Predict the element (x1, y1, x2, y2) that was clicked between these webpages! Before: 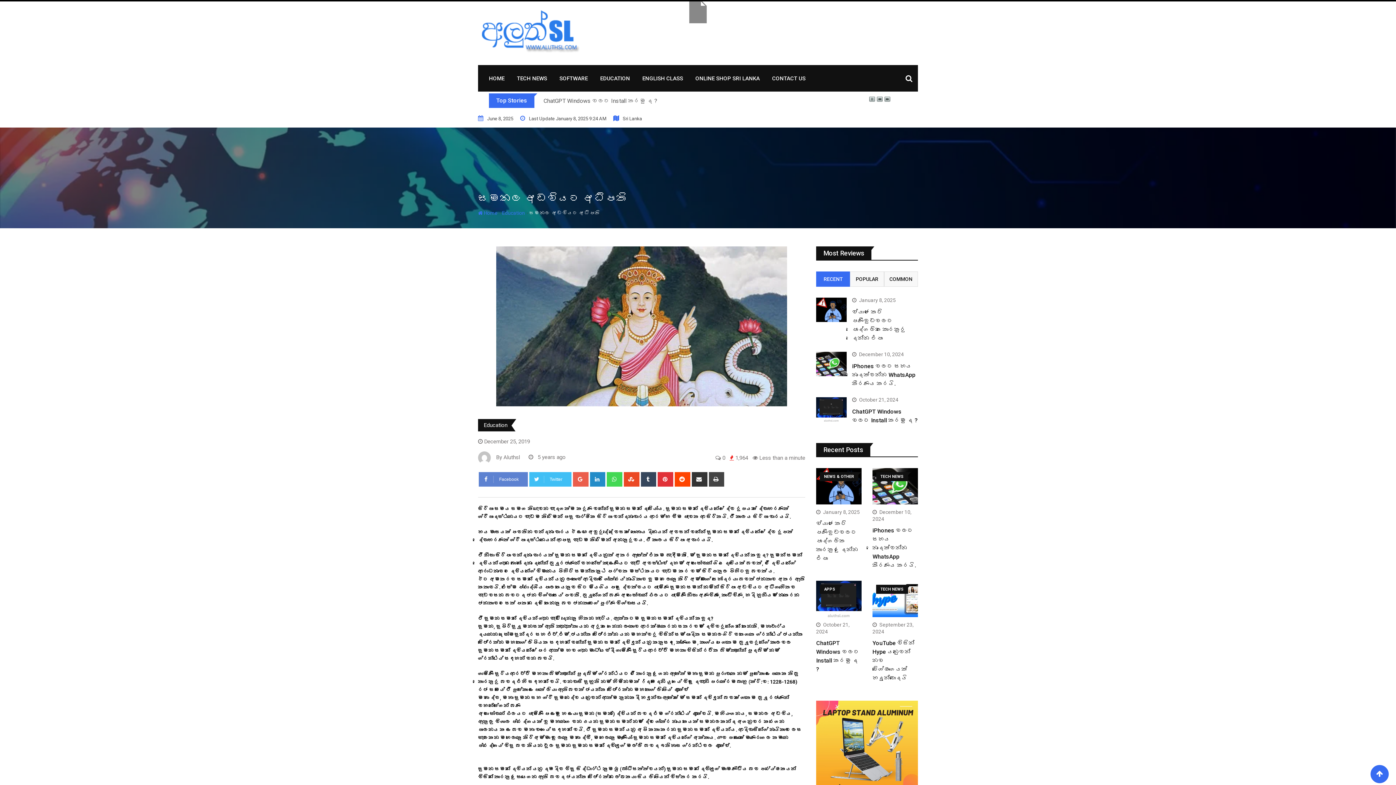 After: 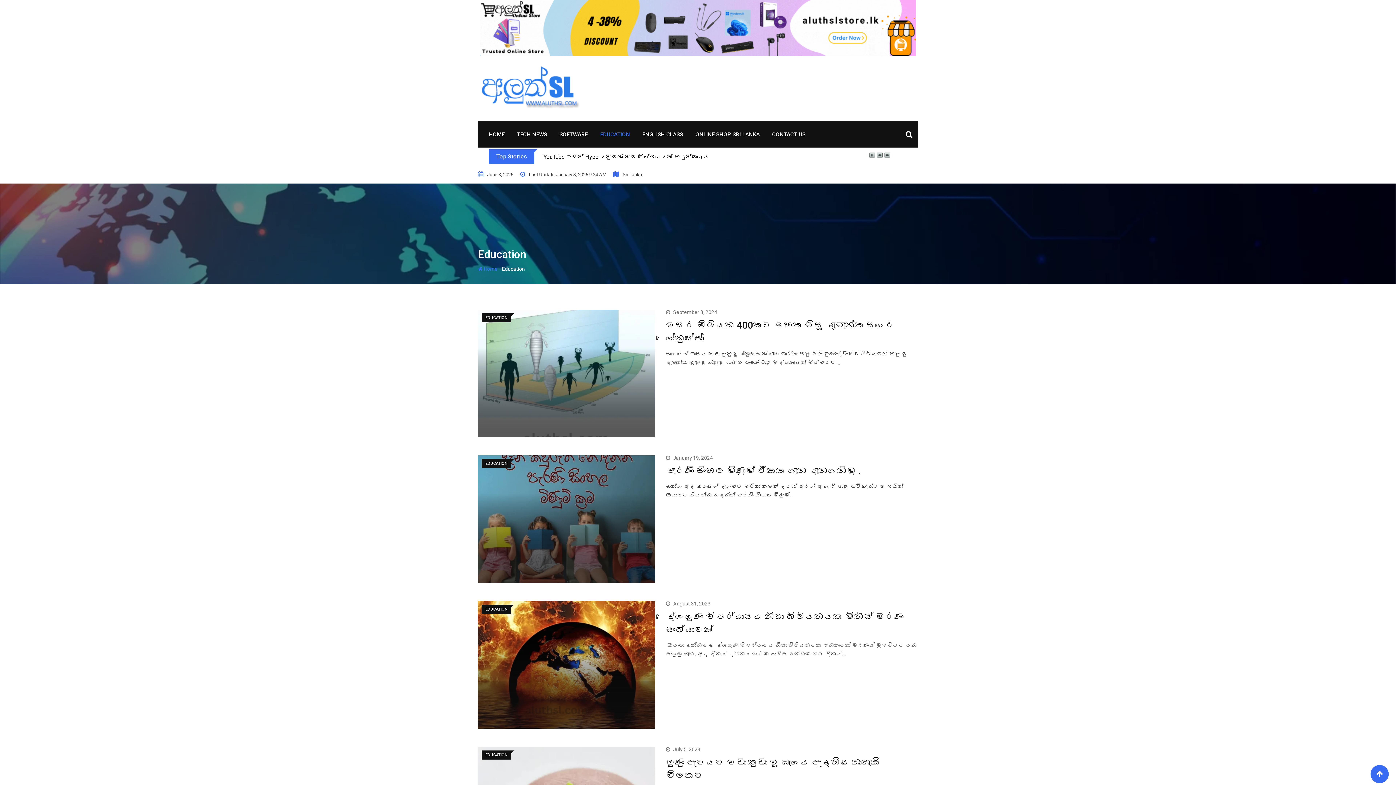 Action: label: EDUCATION bbox: (594, 65, 635, 91)